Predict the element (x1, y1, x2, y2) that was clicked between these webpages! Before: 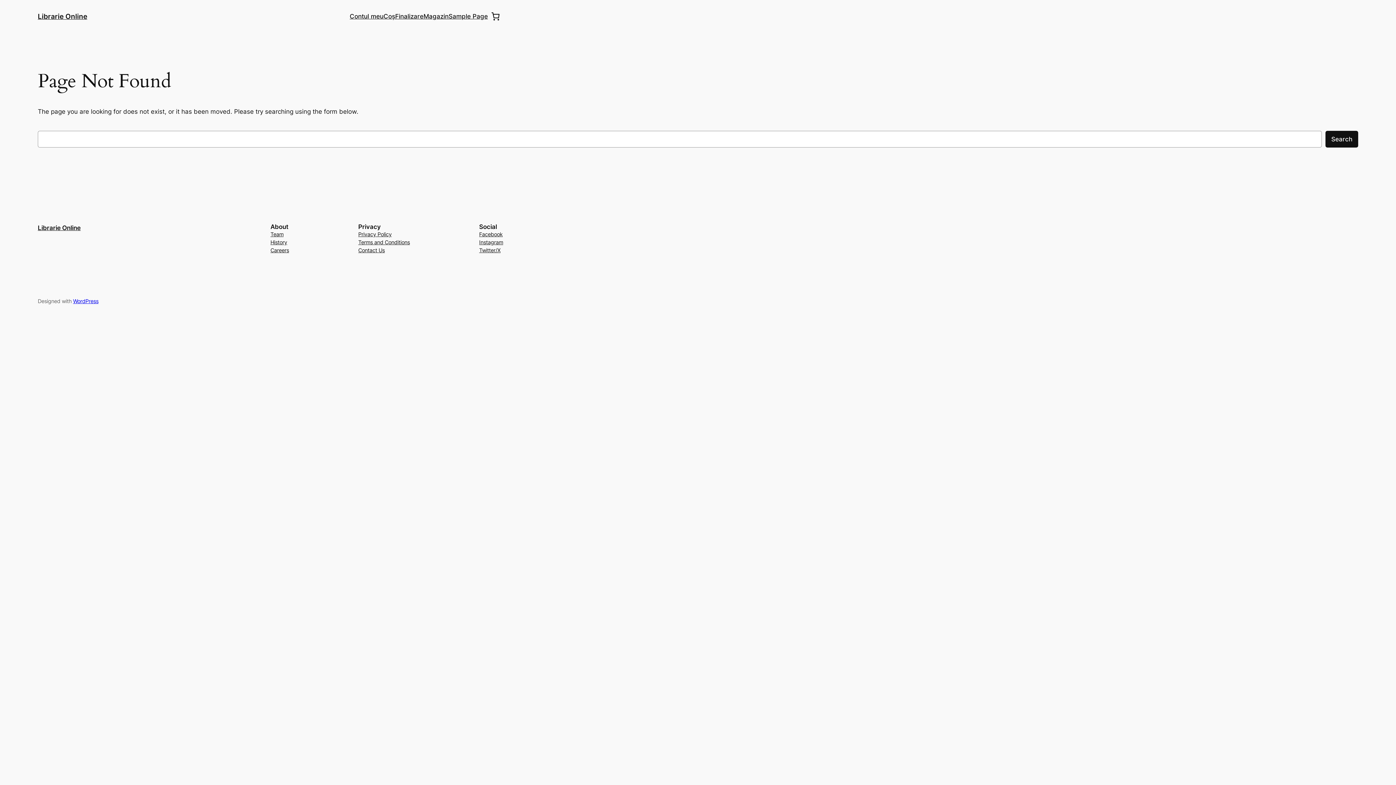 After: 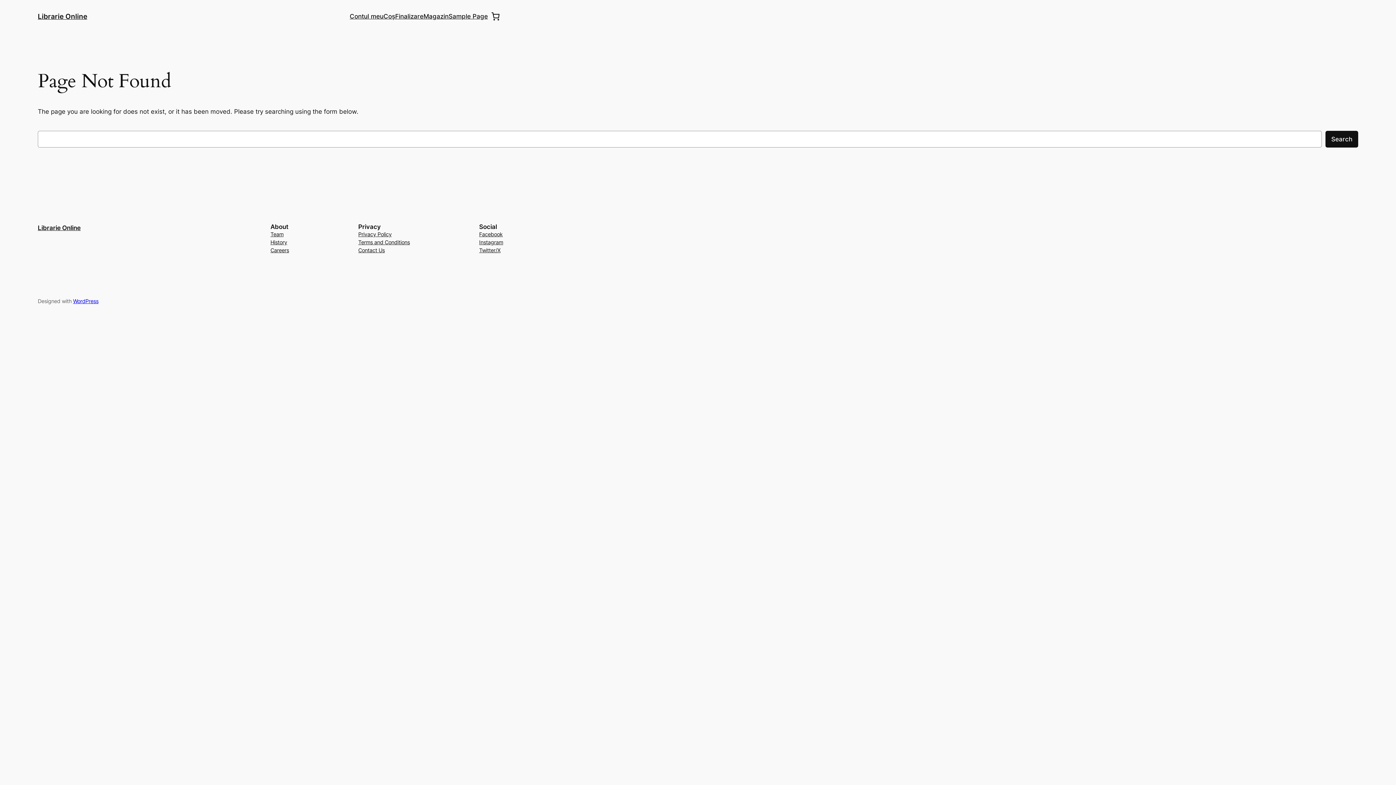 Action: bbox: (479, 230, 502, 238) label: Facebook